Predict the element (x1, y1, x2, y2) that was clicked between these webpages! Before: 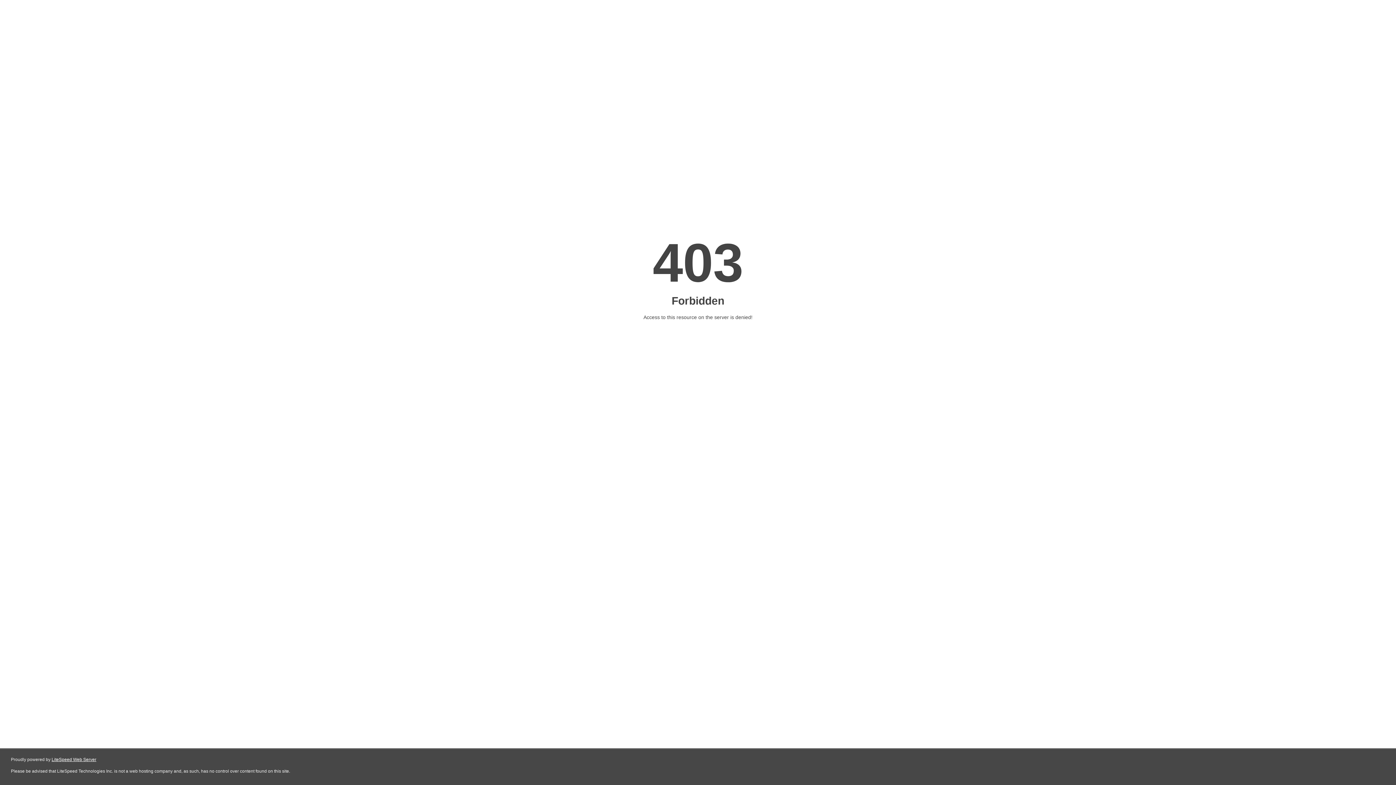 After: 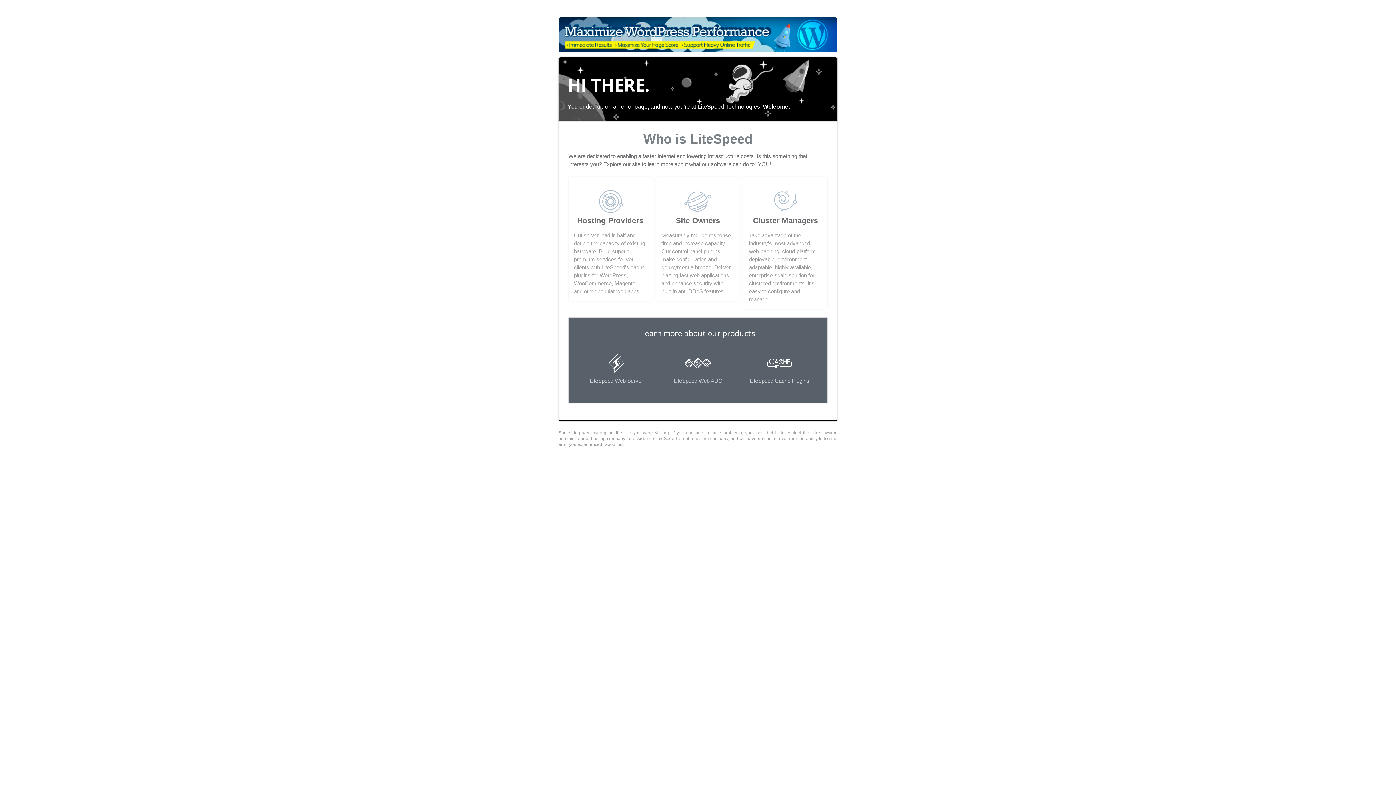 Action: label: LiteSpeed Web Server bbox: (51, 757, 96, 762)